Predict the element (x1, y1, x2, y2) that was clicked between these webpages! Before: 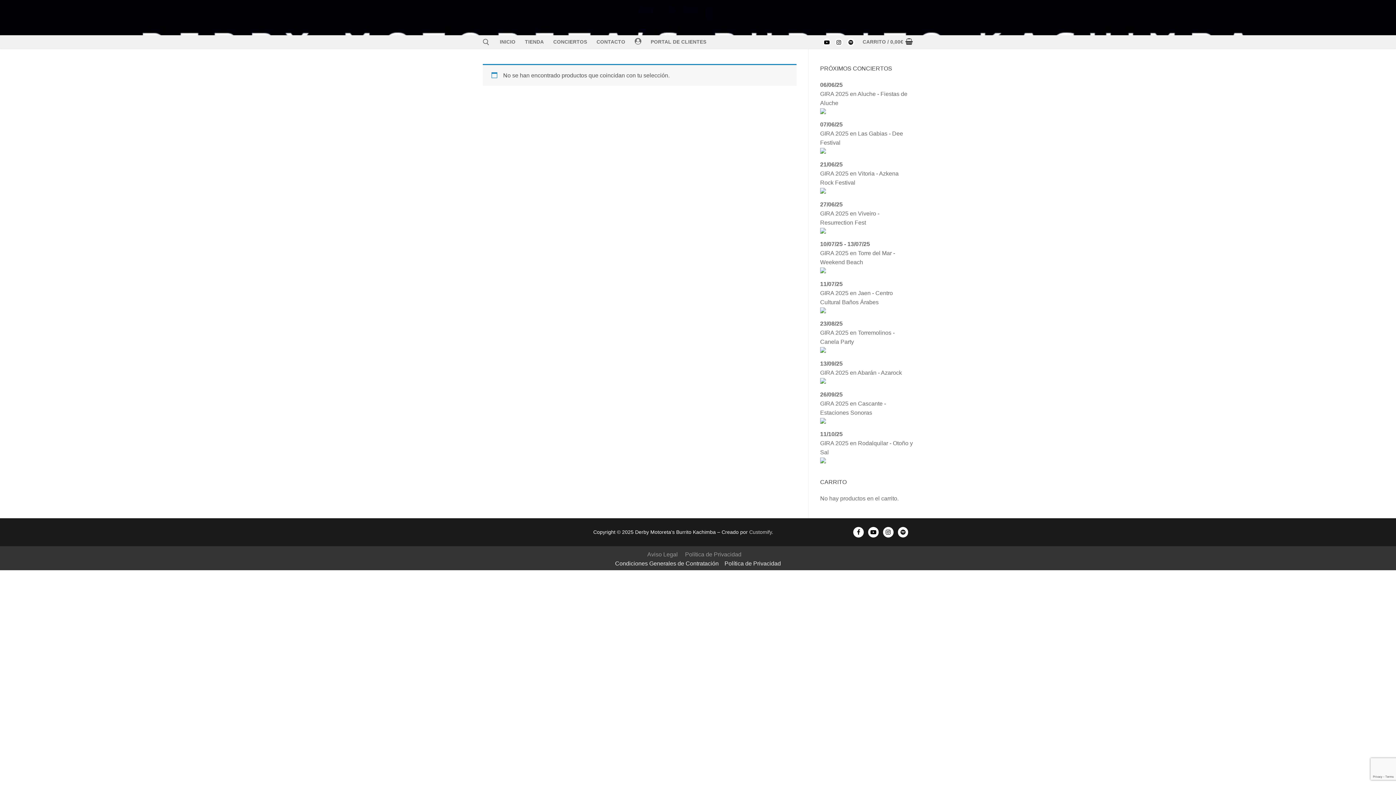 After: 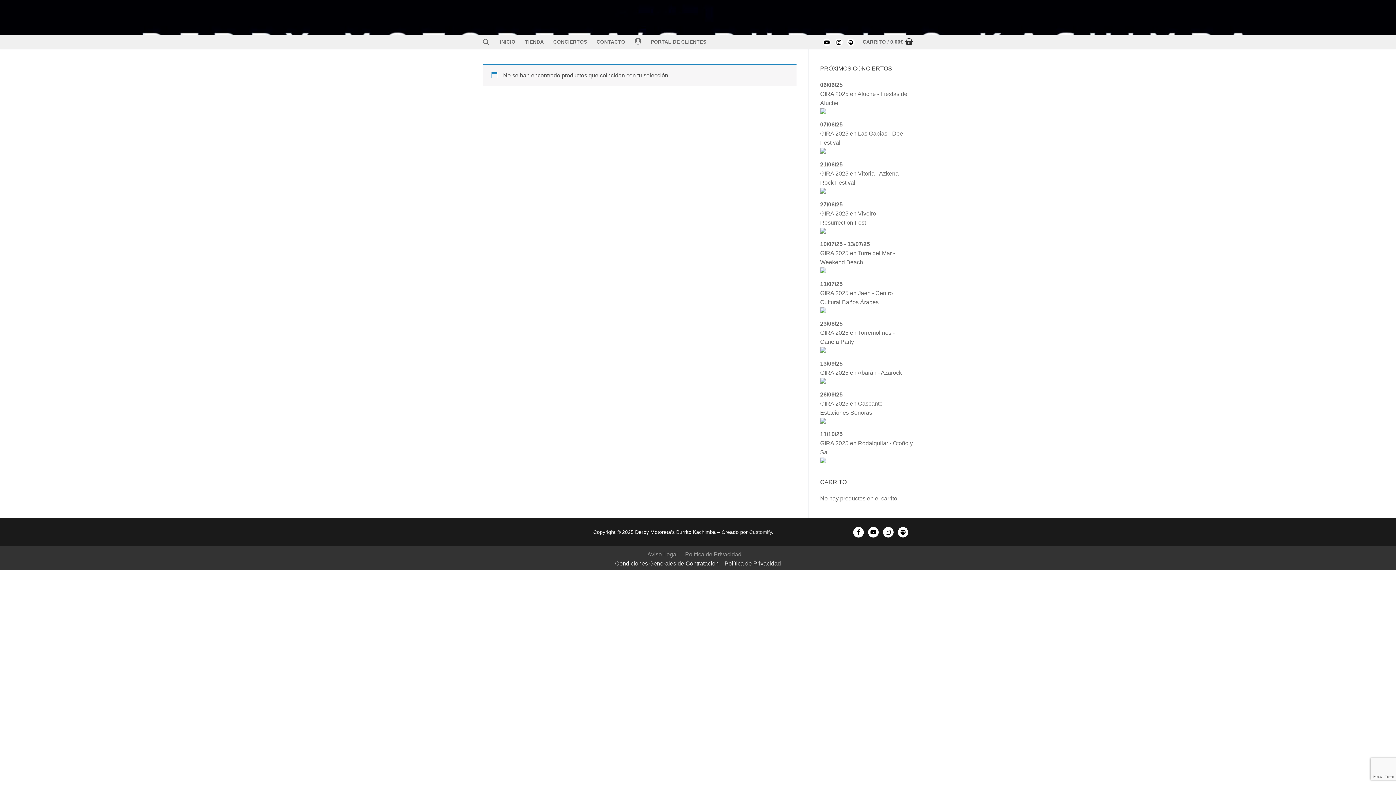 Action: bbox: (820, 227, 913, 236)